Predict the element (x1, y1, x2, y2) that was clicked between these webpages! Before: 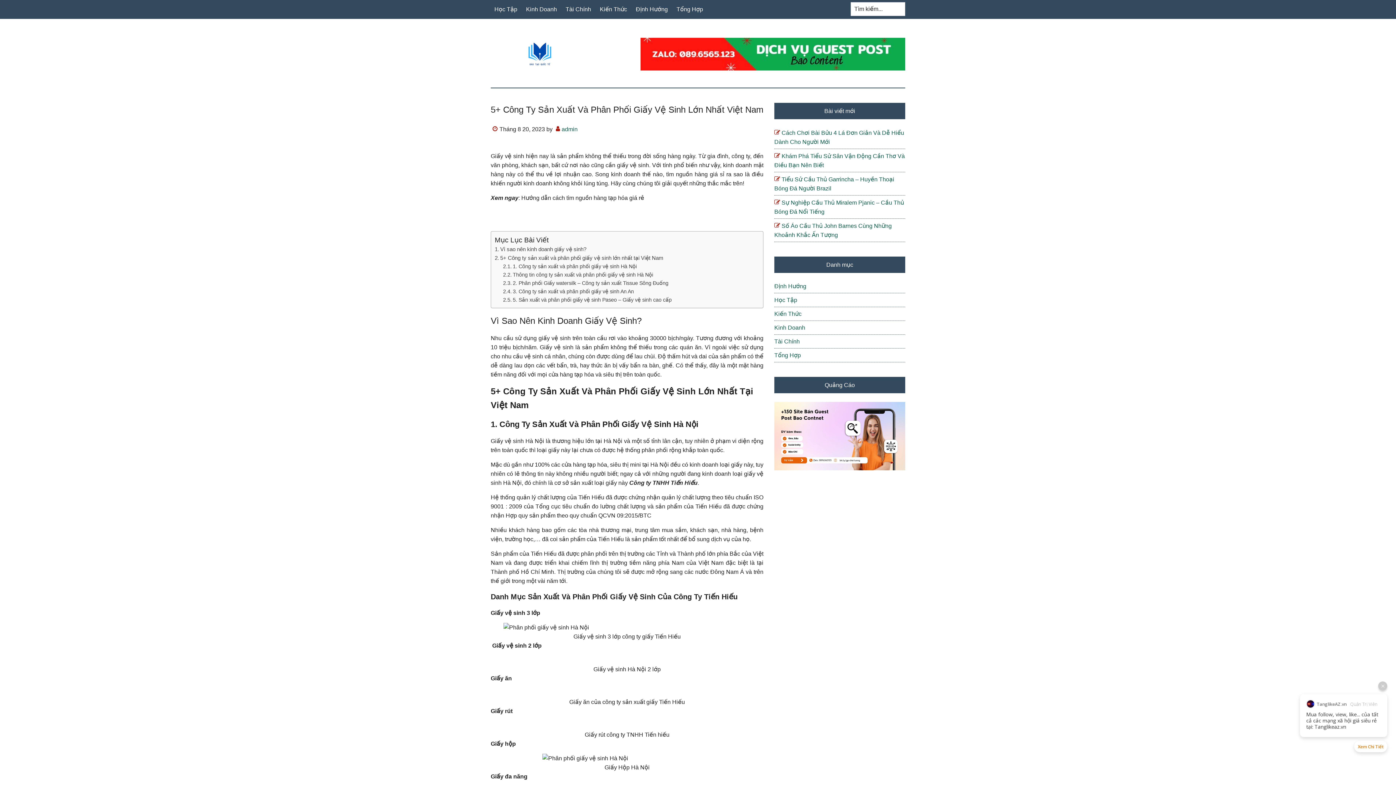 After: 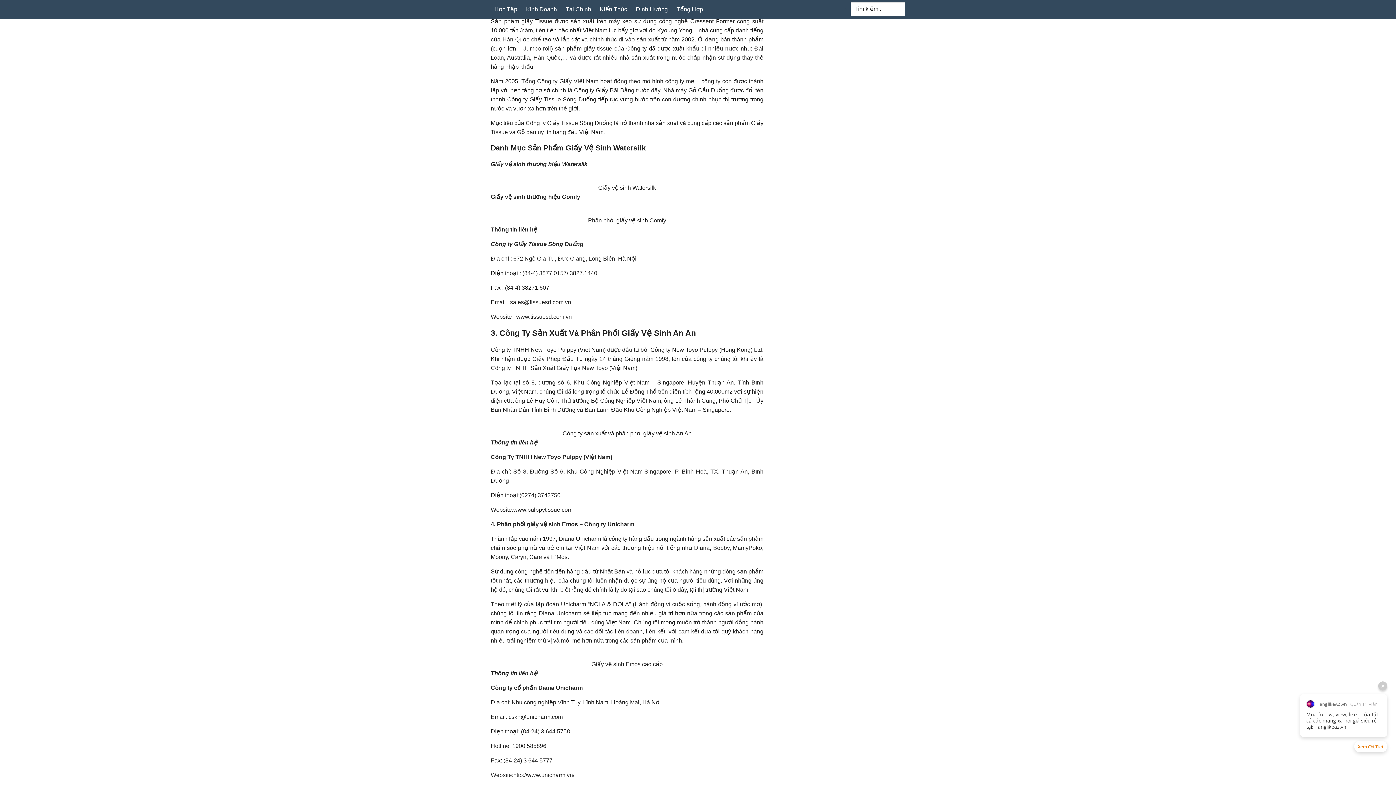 Action: label: 2. Phân phối Giấy watersilk – Công ty sản xuất Tissue Sông Đuống bbox: (503, 280, 668, 286)